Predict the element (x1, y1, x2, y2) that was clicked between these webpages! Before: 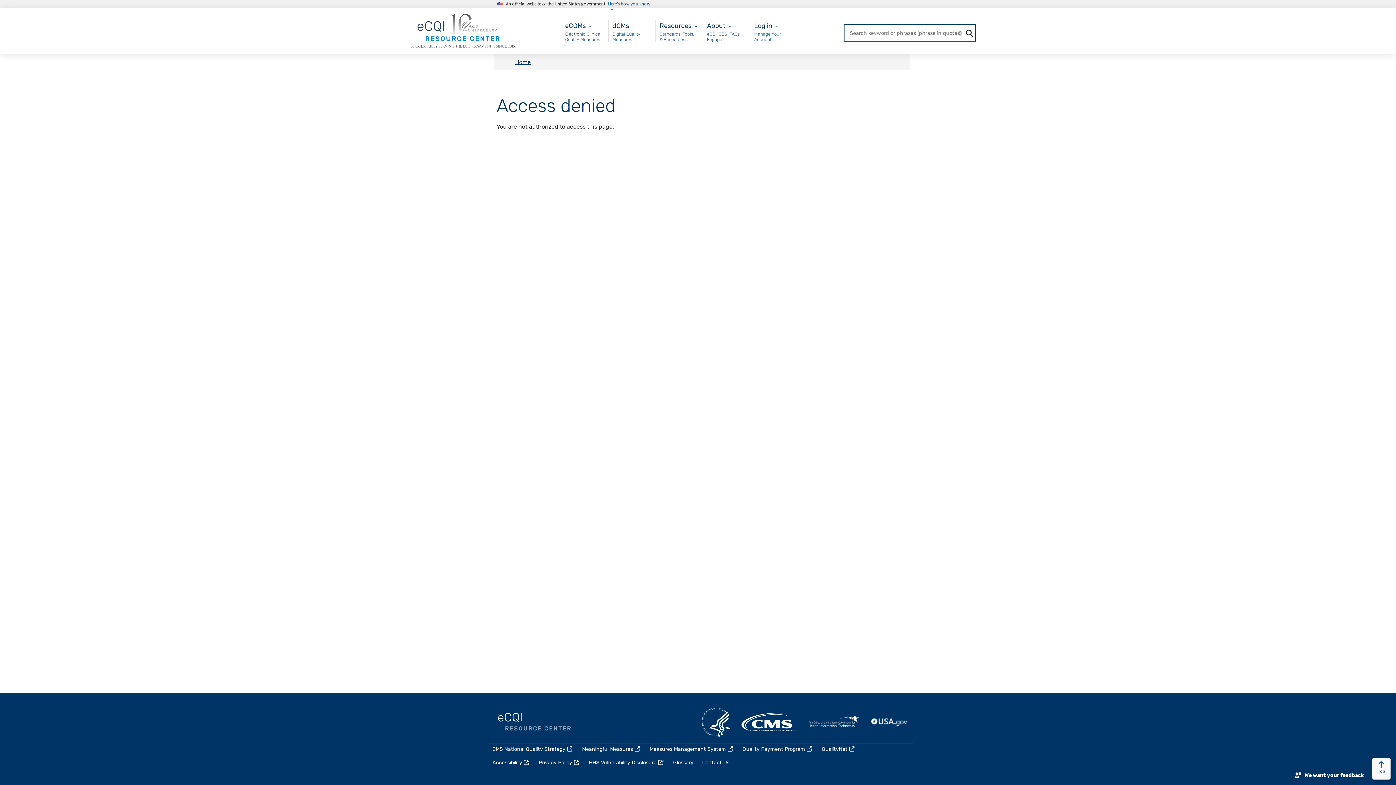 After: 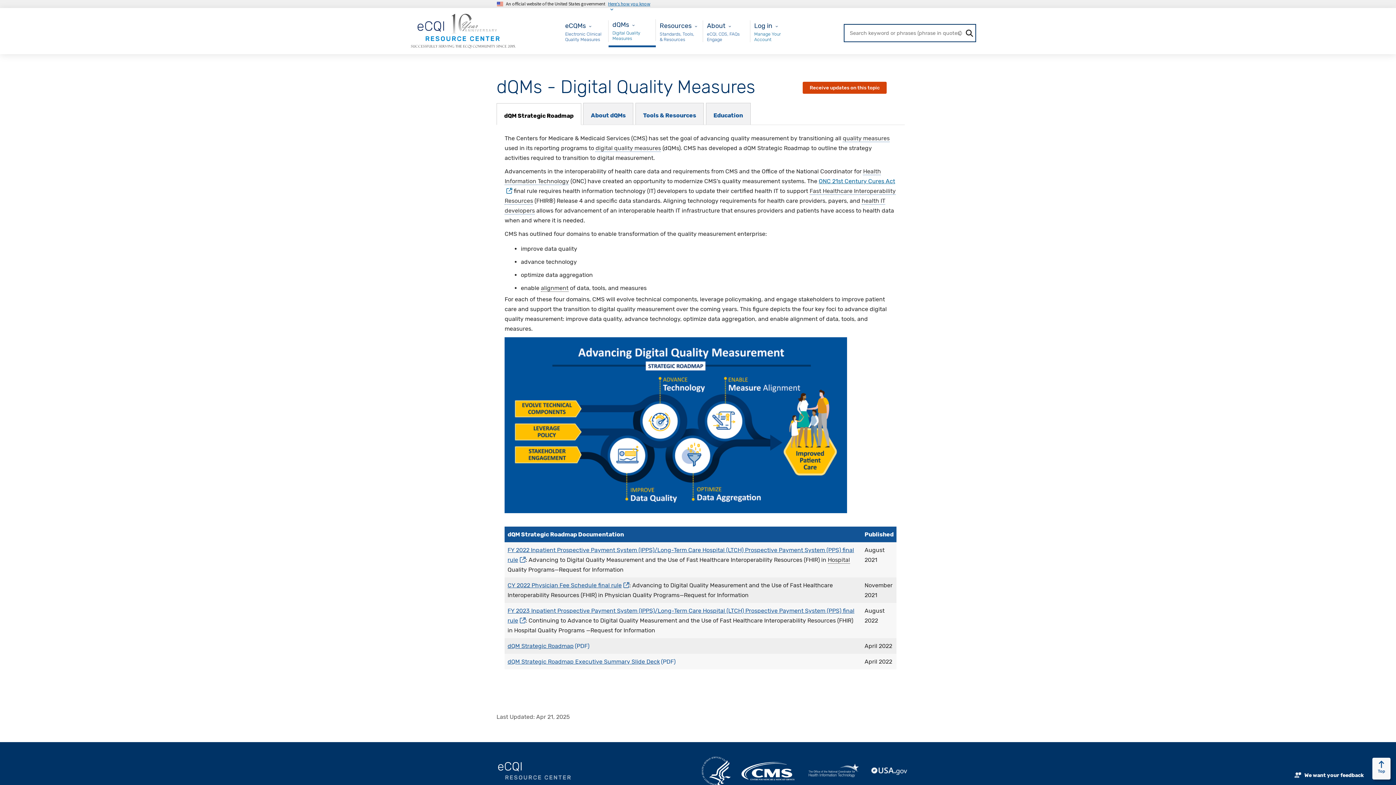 Action: label: dQMs bbox: (612, 21, 629, 29)